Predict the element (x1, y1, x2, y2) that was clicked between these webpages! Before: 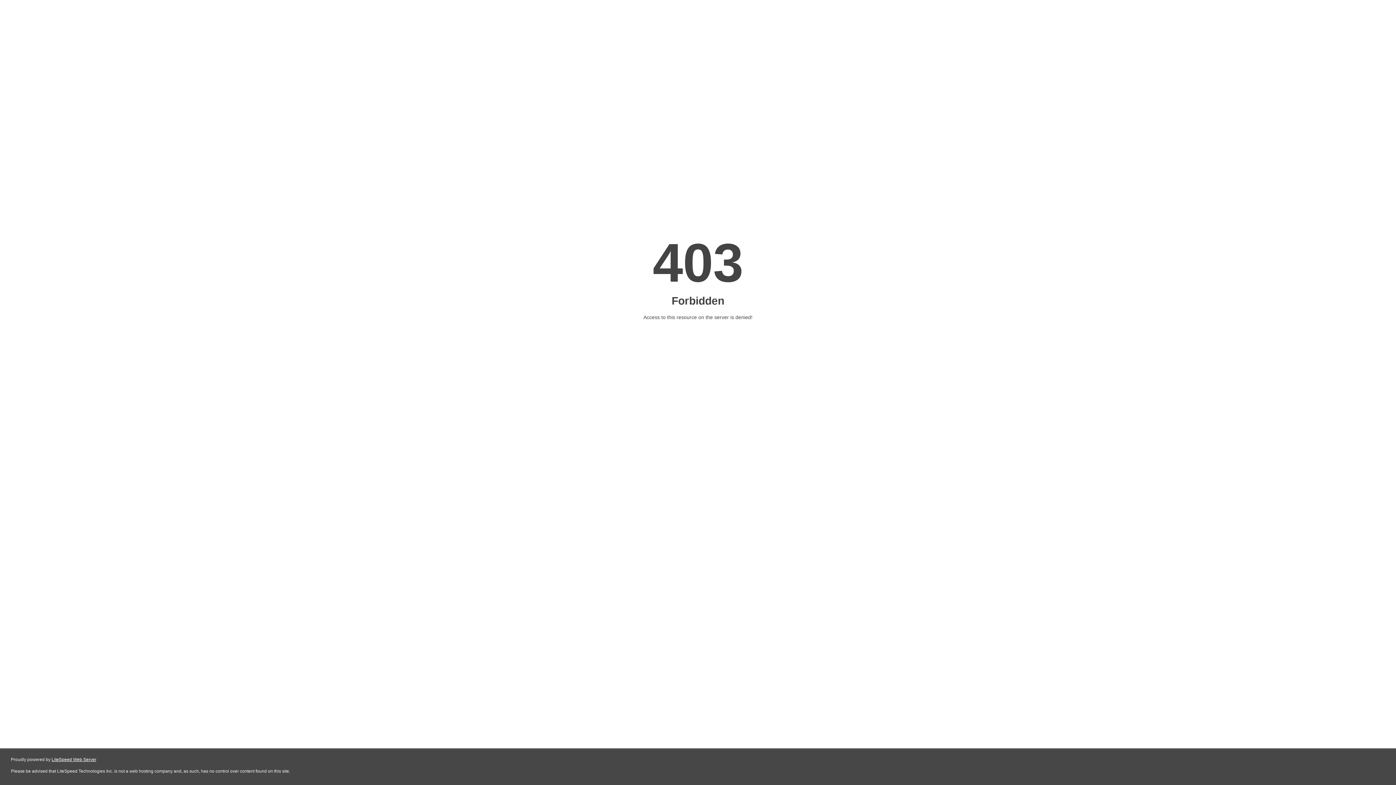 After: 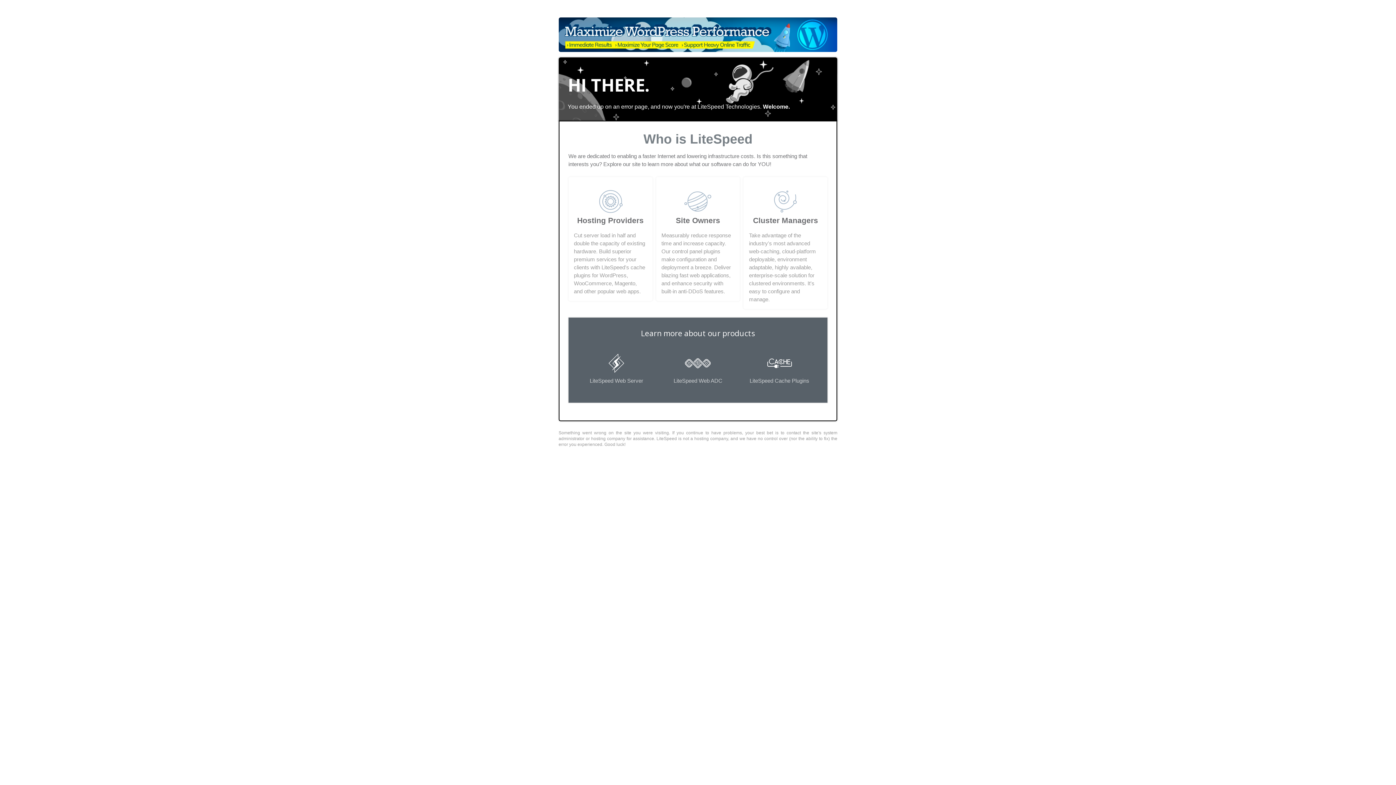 Action: bbox: (51, 757, 96, 762) label: LiteSpeed Web Server